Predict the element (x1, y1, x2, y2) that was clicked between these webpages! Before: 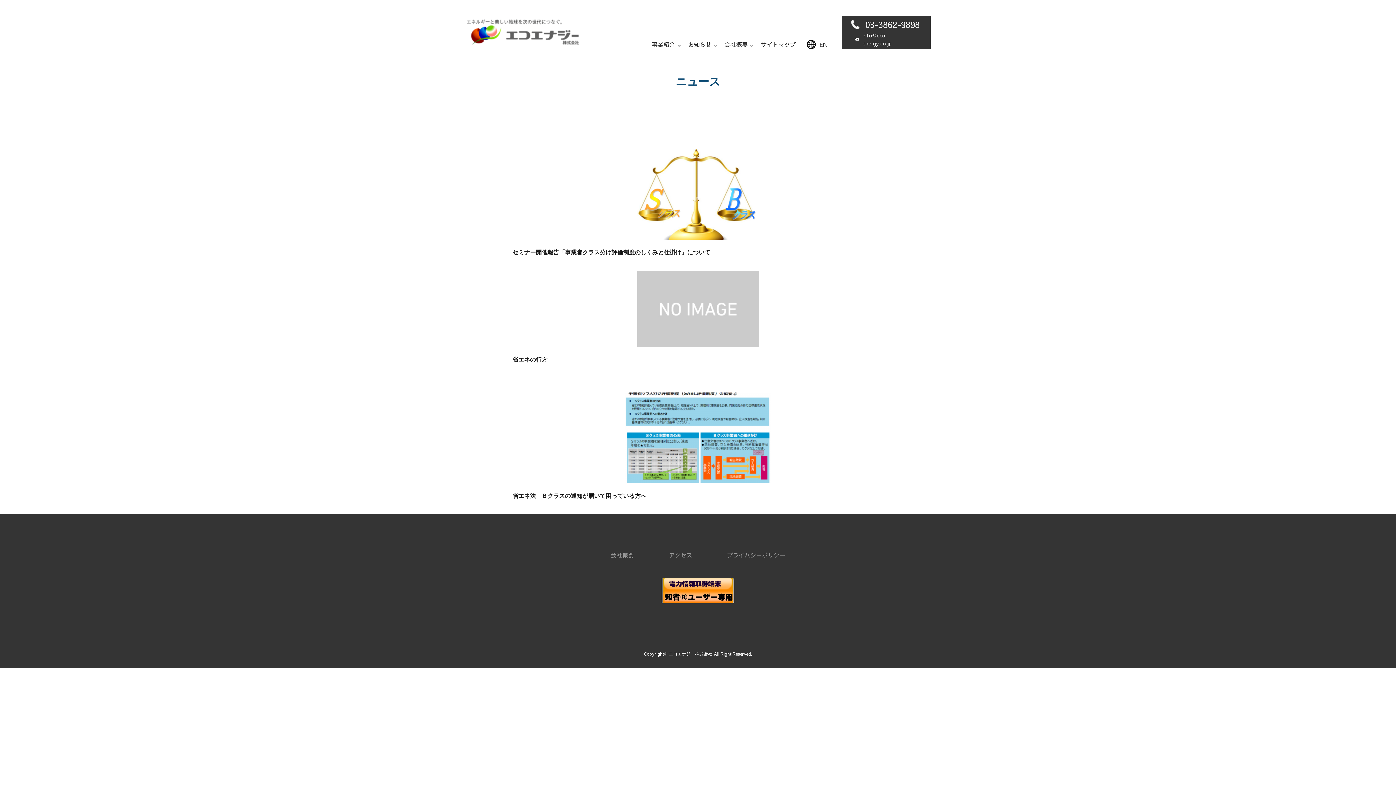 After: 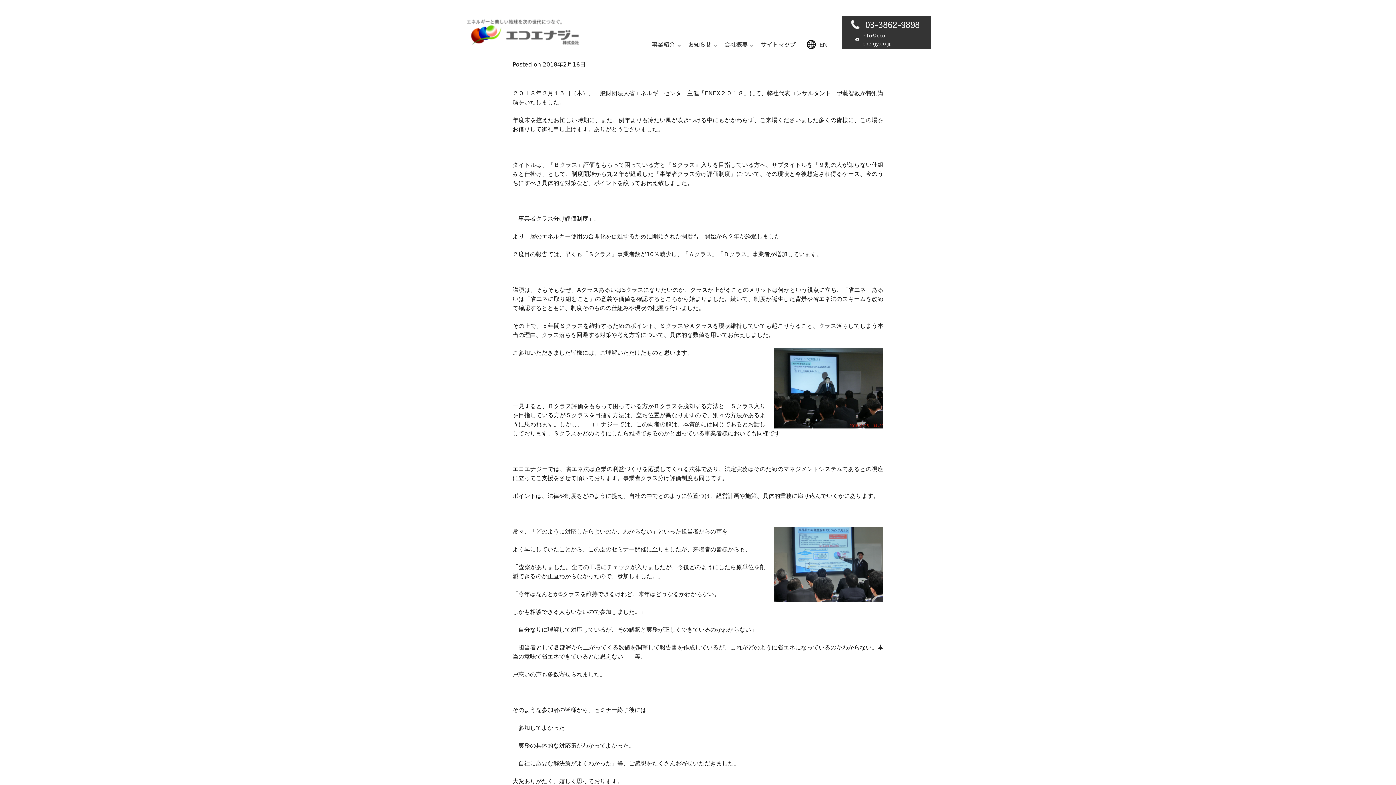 Action: label: セミナー開催報告「事業者クラス分け評価制度のしくみと仕掛け」について bbox: (512, 249, 710, 255)